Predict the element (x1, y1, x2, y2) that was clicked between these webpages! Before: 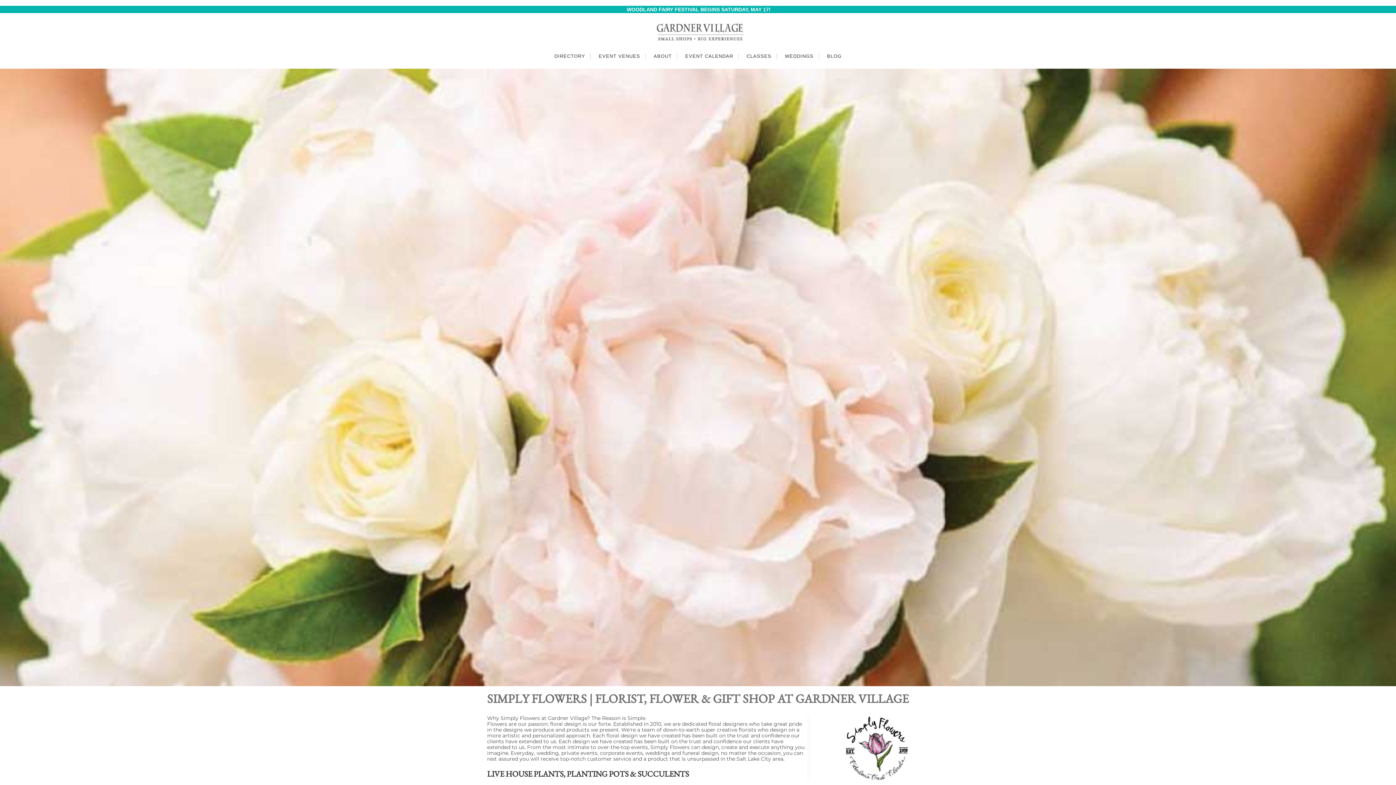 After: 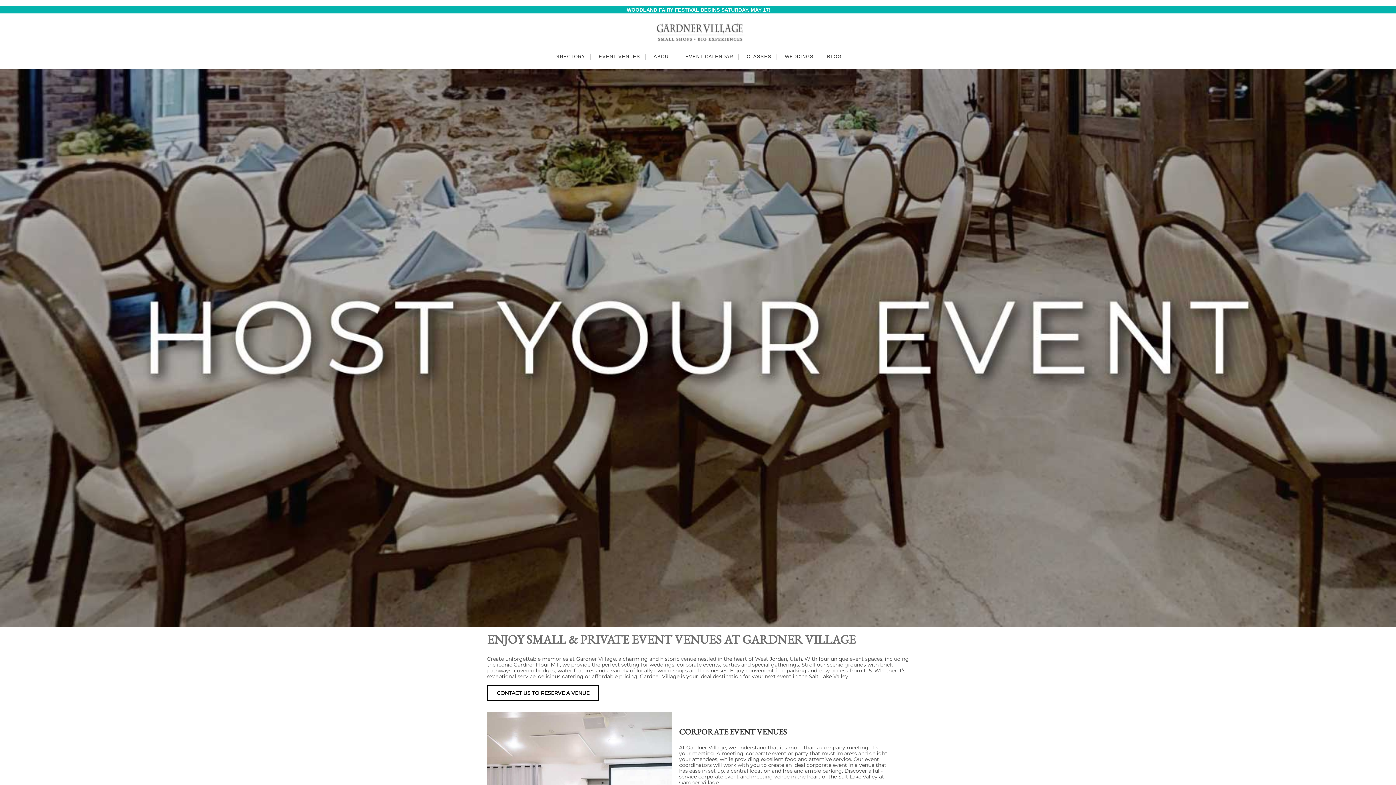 Action: bbox: (593, 50, 646, 65) label: EVENT VENUES